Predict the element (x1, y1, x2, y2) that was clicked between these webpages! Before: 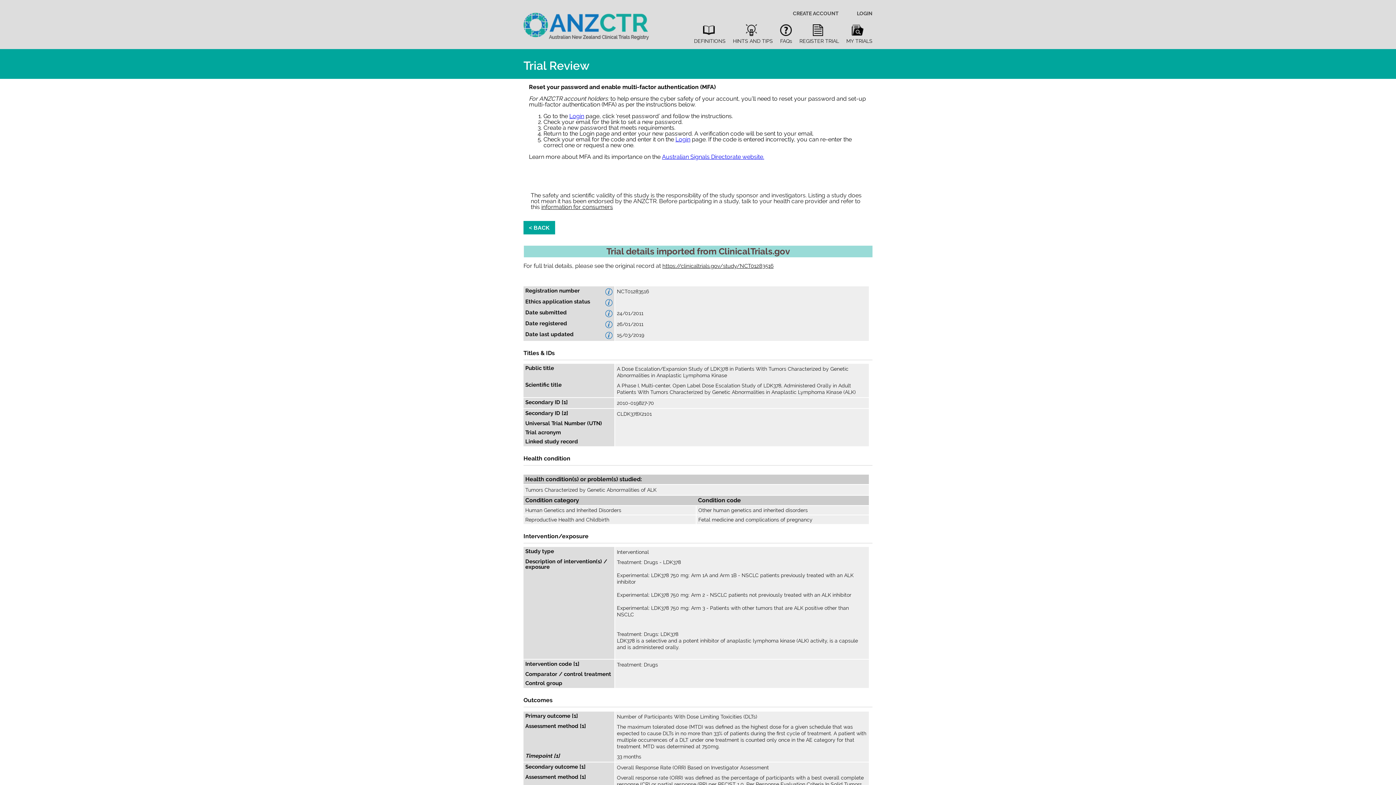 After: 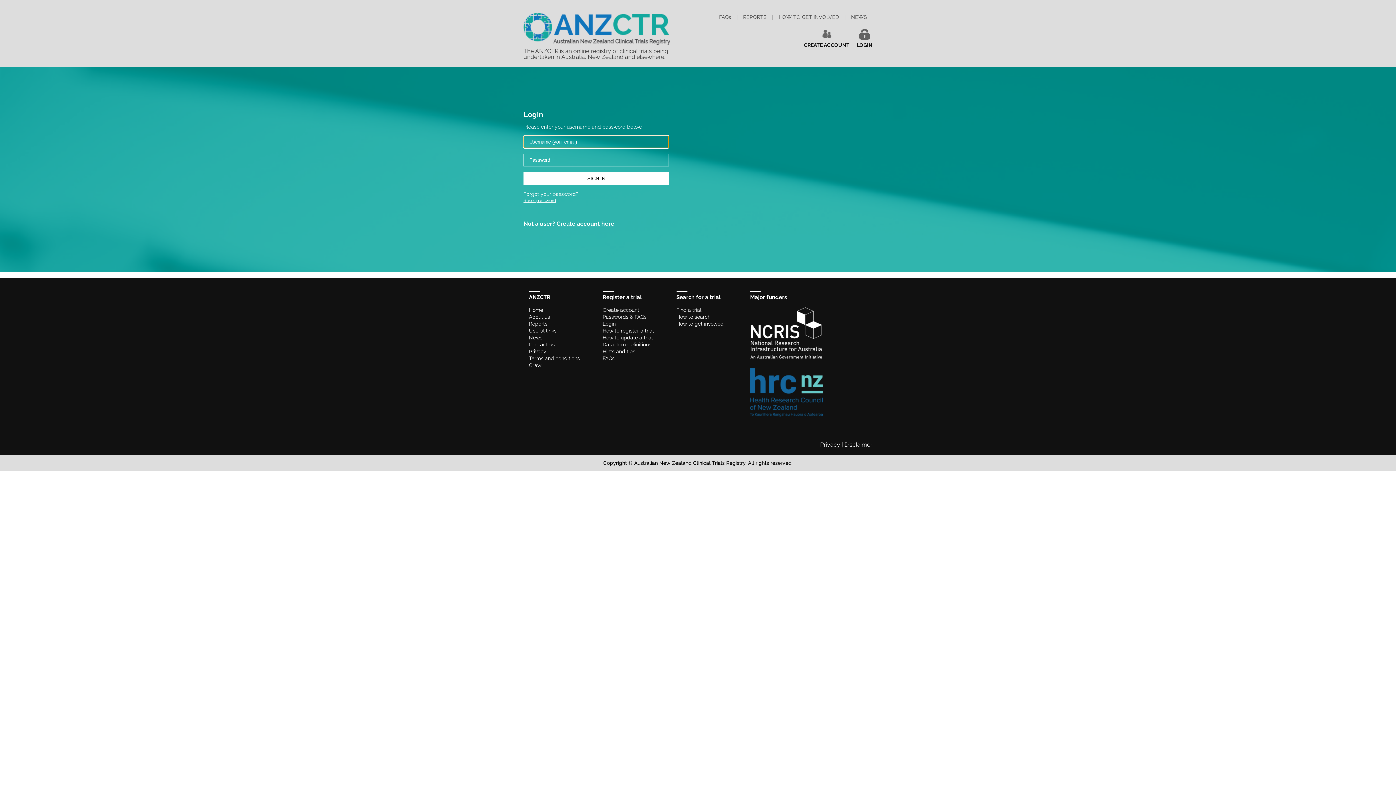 Action: bbox: (569, 112, 584, 119) label: Login